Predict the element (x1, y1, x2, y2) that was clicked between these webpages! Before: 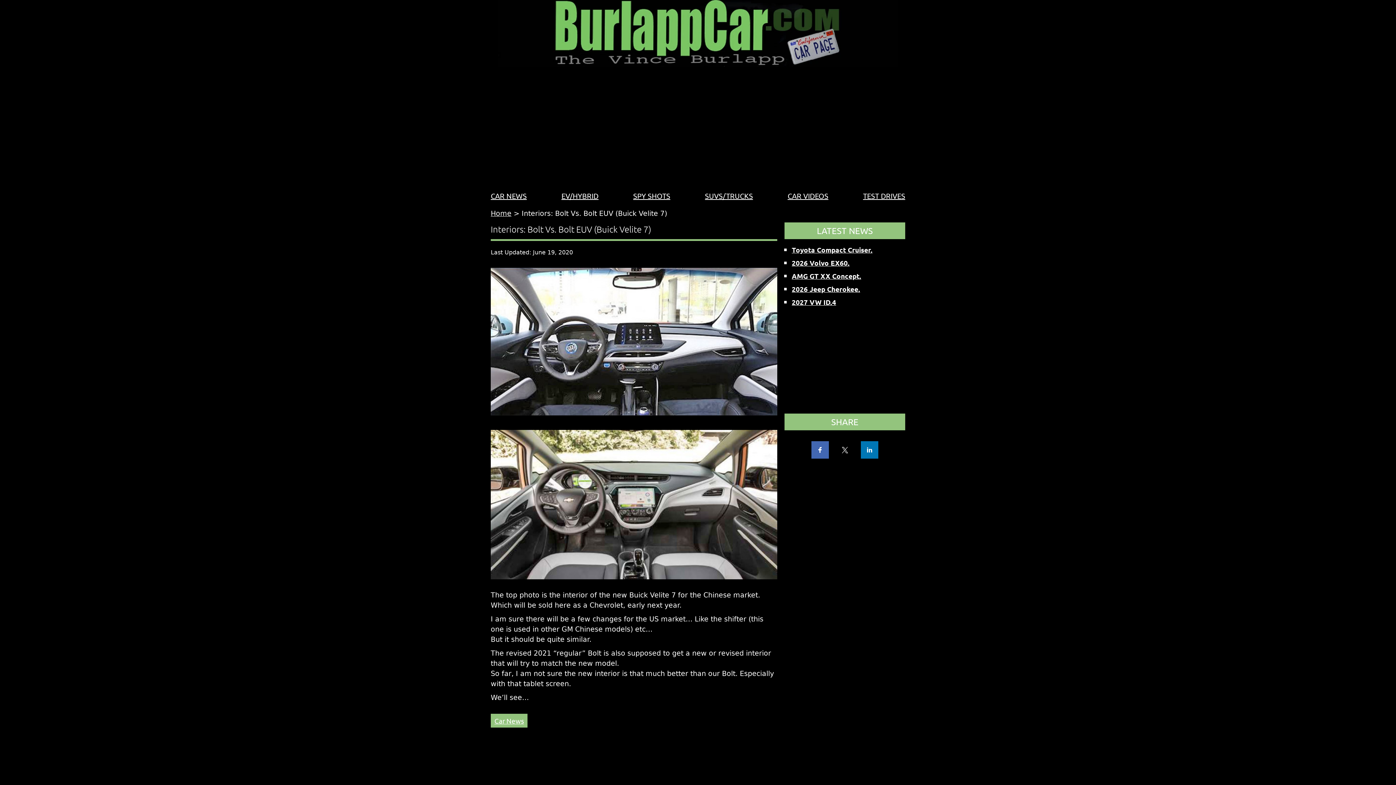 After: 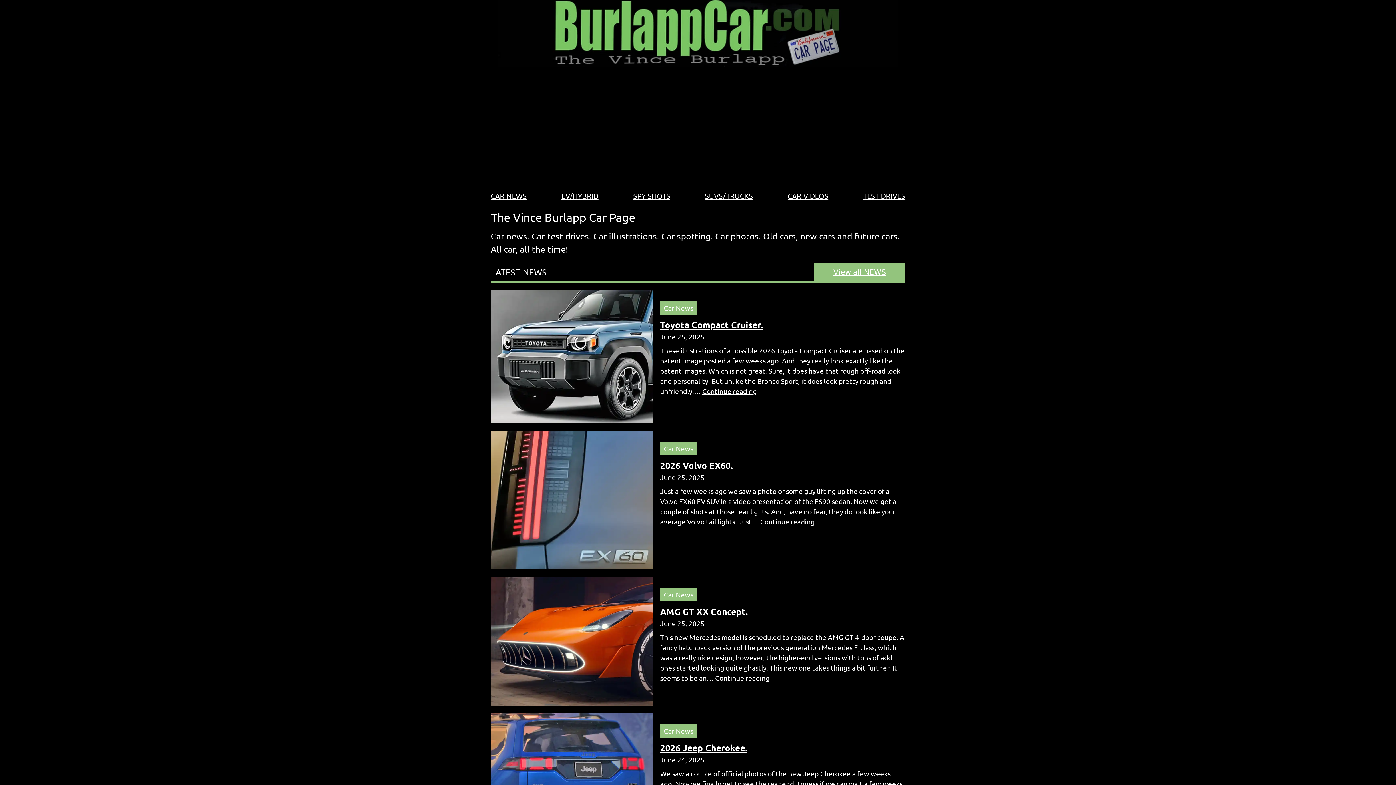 Action: bbox: (498, 0, 898, 66)